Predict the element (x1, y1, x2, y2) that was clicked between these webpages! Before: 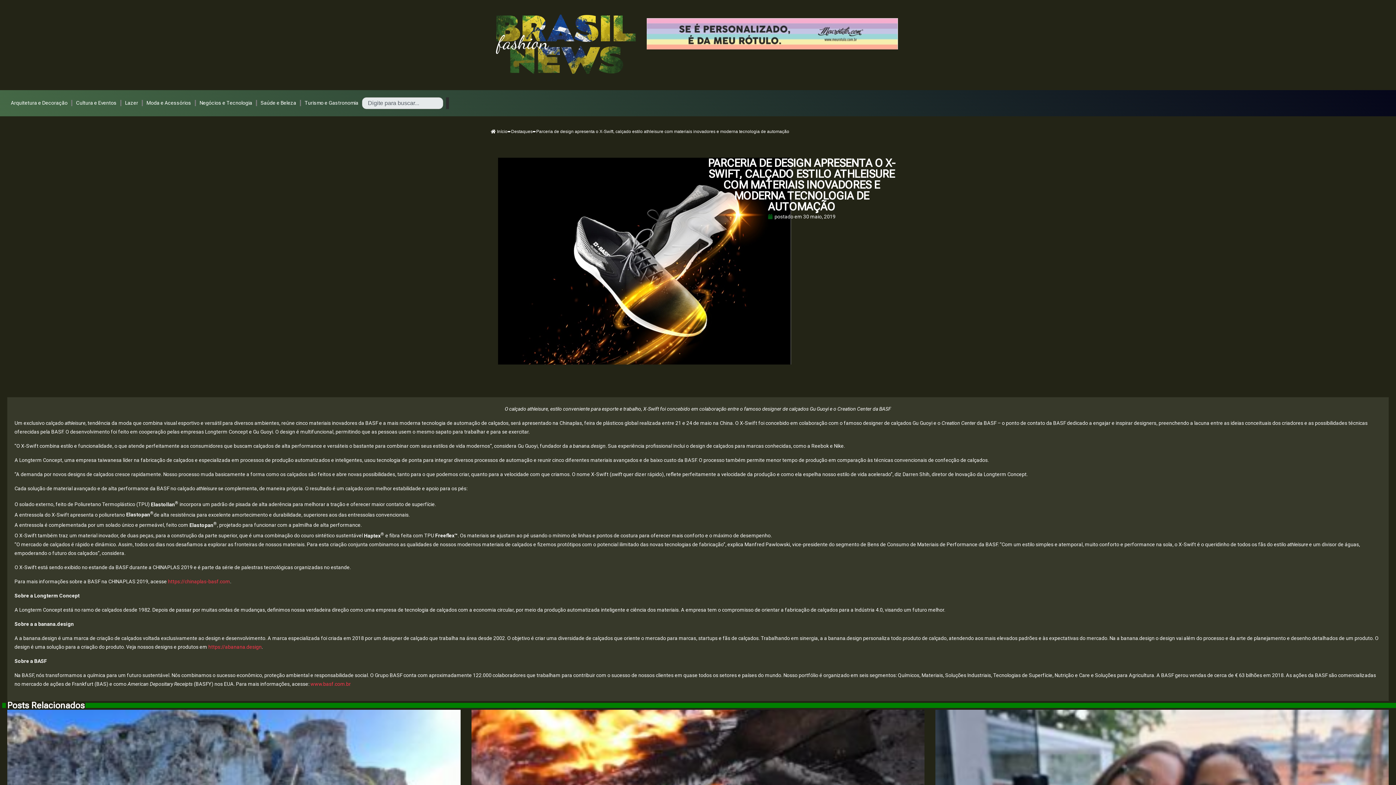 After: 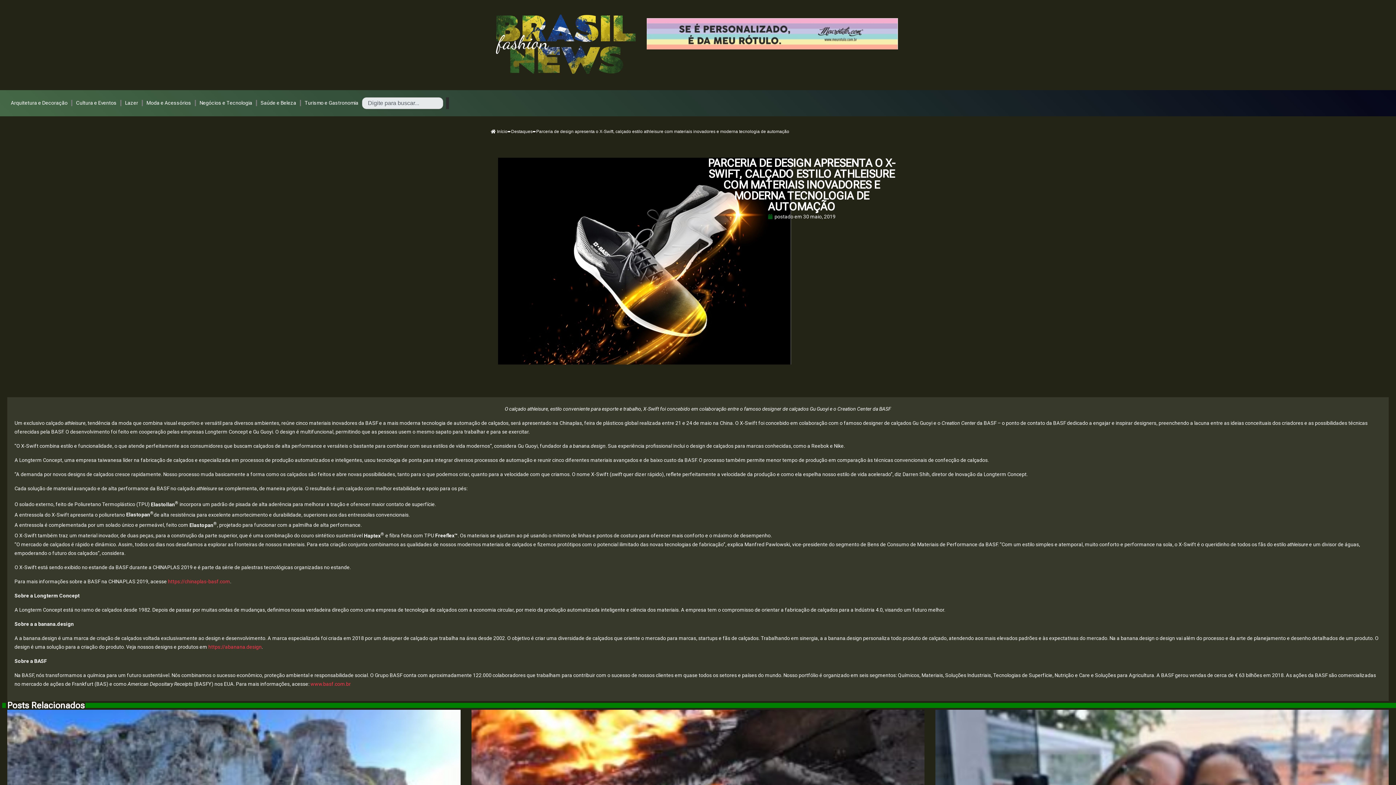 Action: bbox: (647, 18, 898, 49)